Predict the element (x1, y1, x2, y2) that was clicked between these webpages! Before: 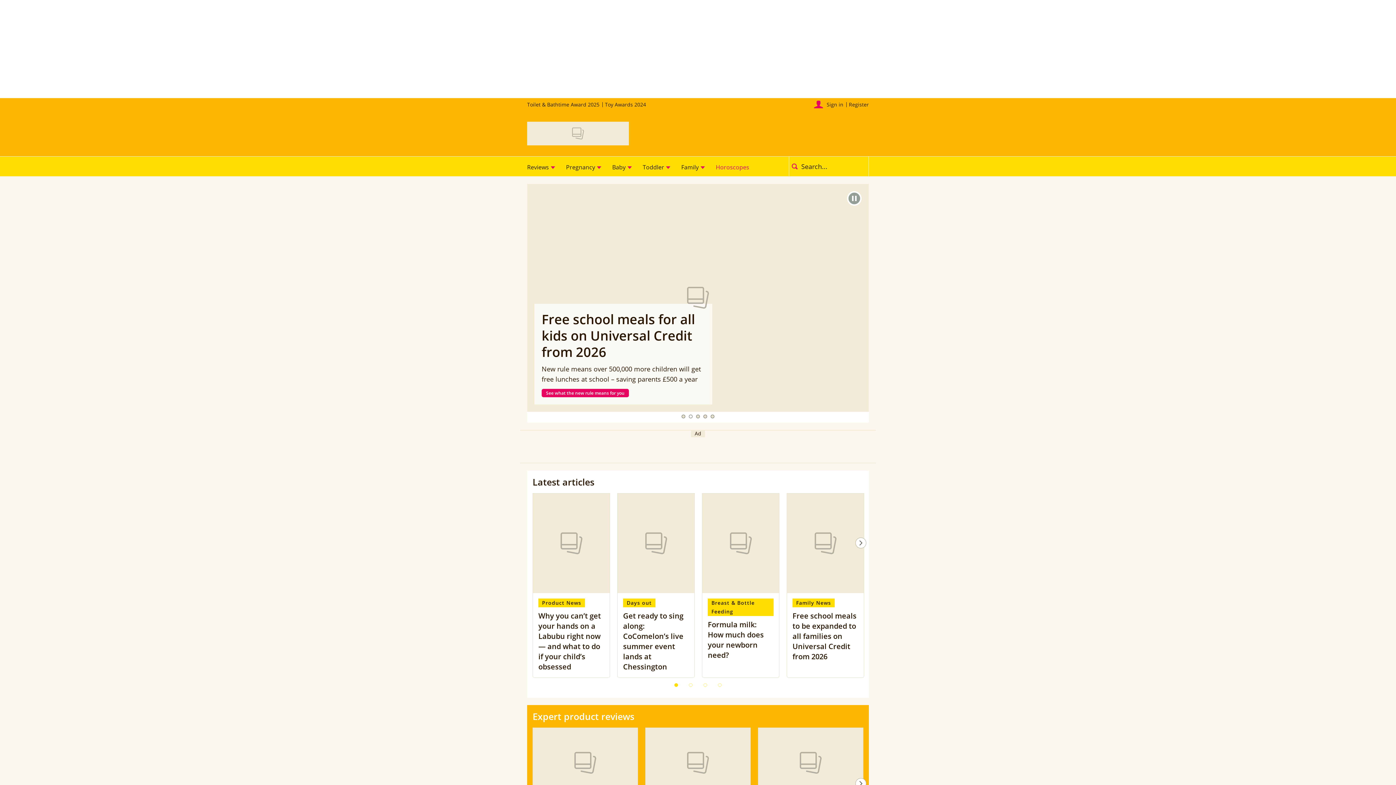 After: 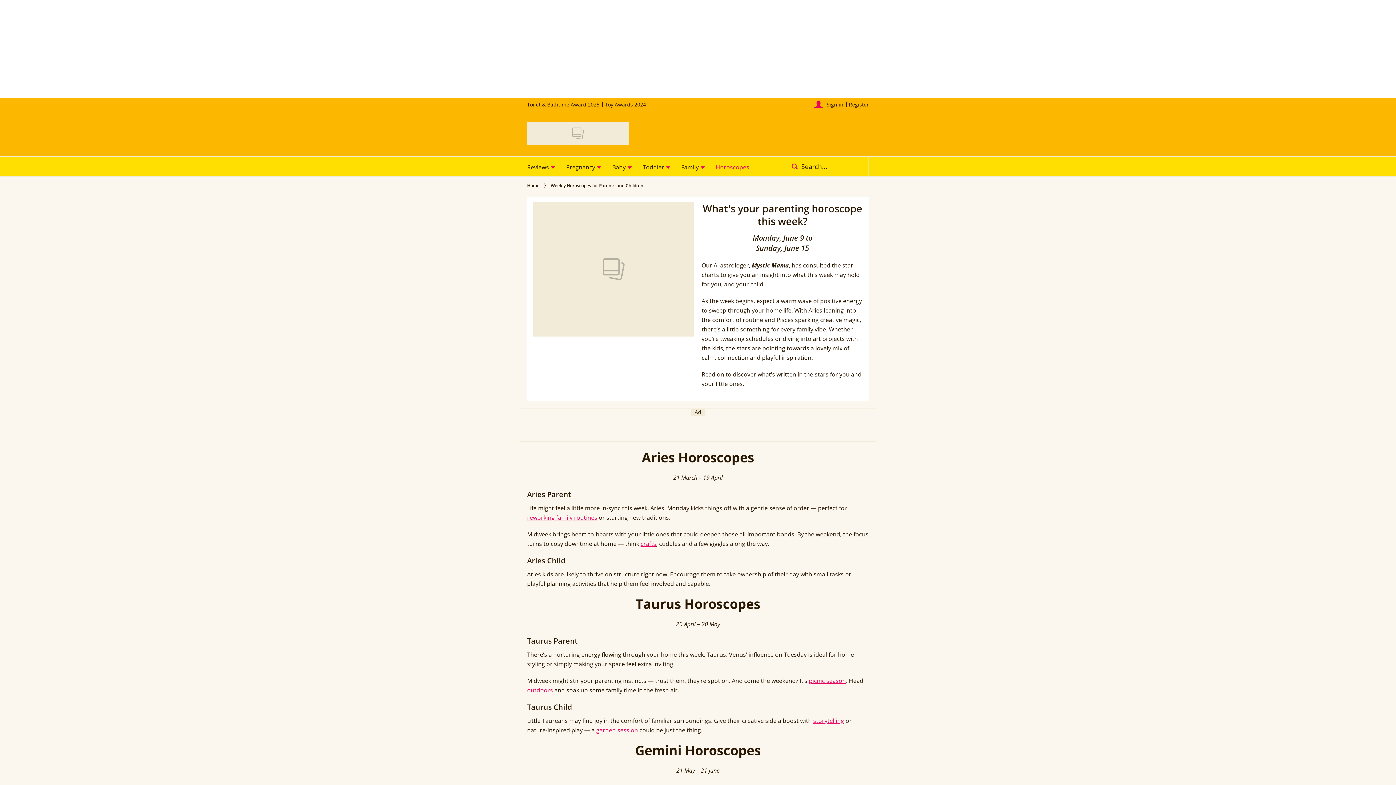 Action: bbox: (710, 156, 754, 176) label: Horoscopes